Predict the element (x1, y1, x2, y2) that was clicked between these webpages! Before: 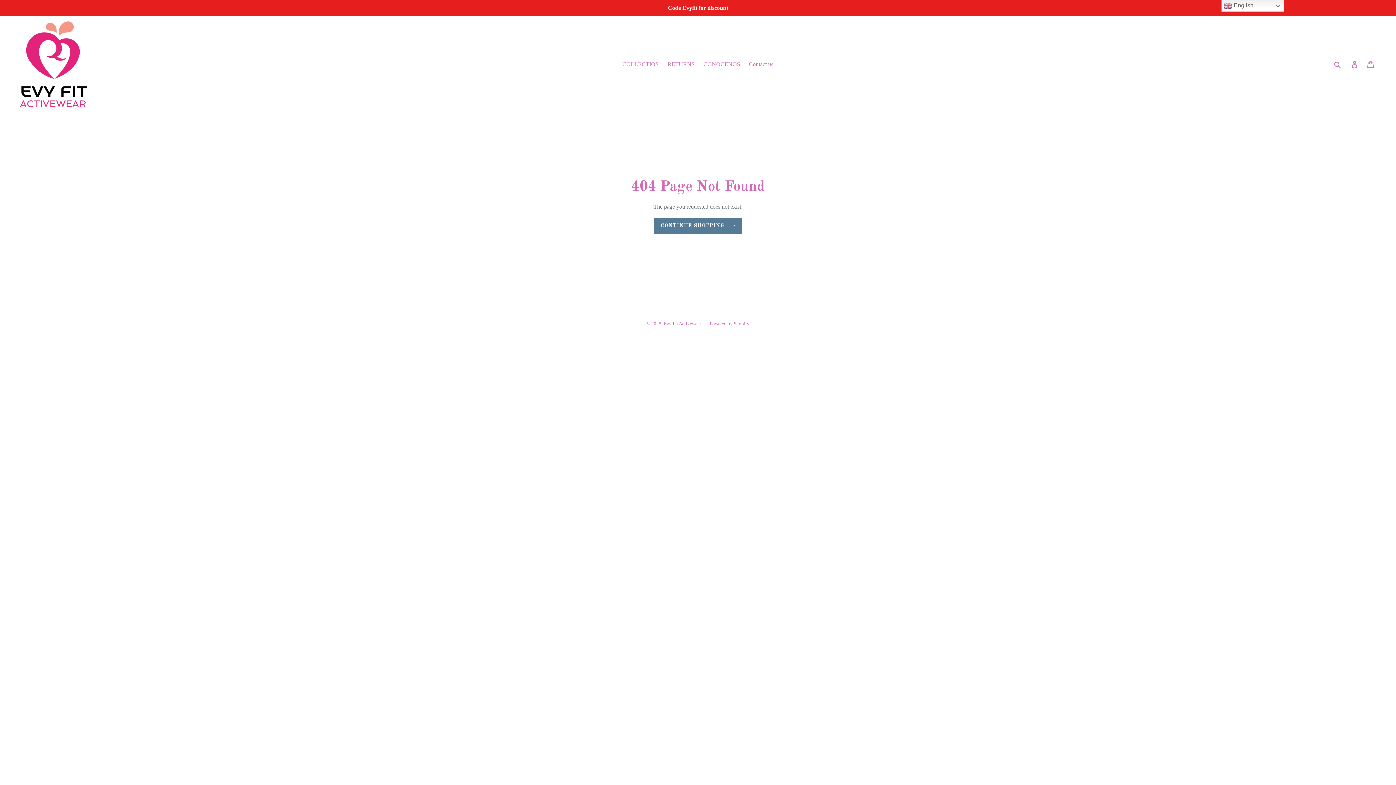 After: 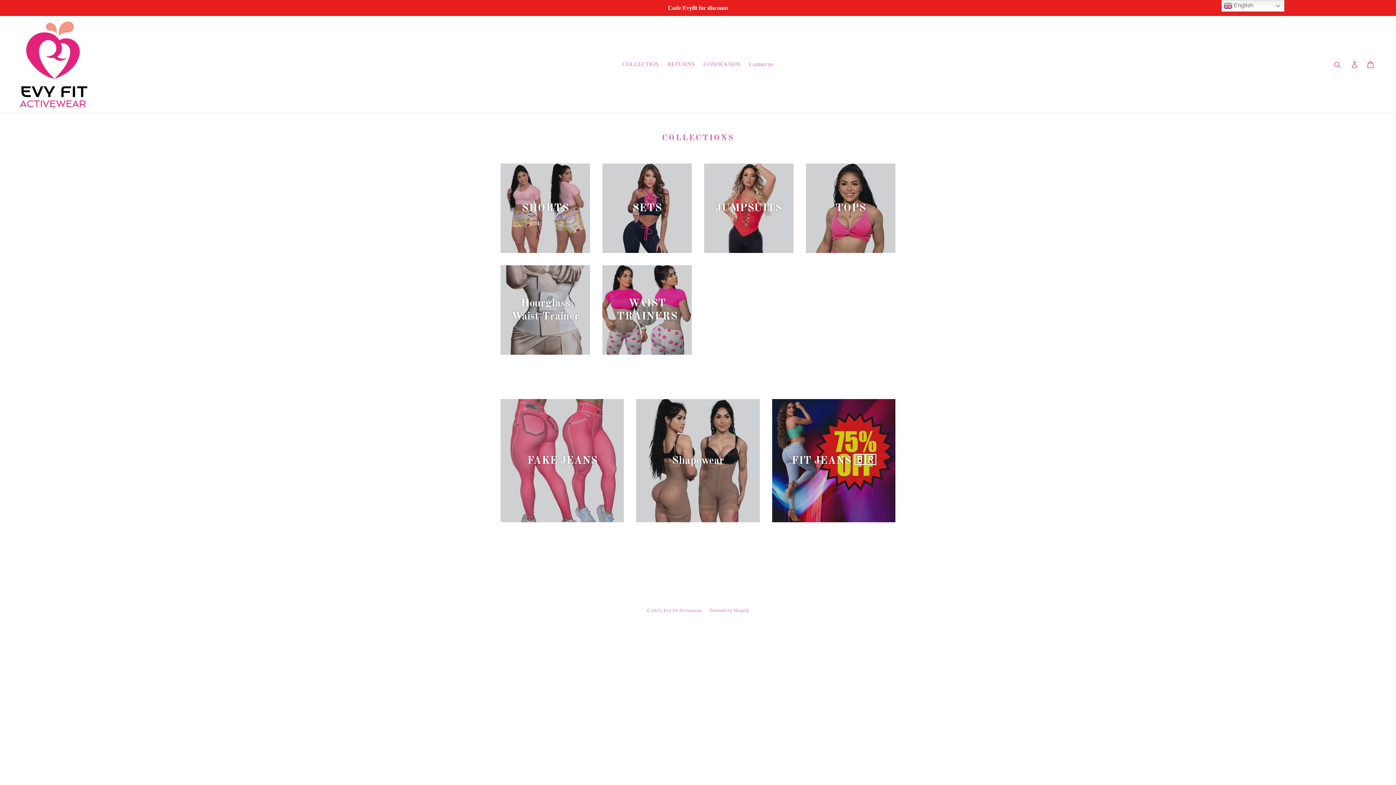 Action: label: Evy Fit Activewear bbox: (663, 321, 701, 326)